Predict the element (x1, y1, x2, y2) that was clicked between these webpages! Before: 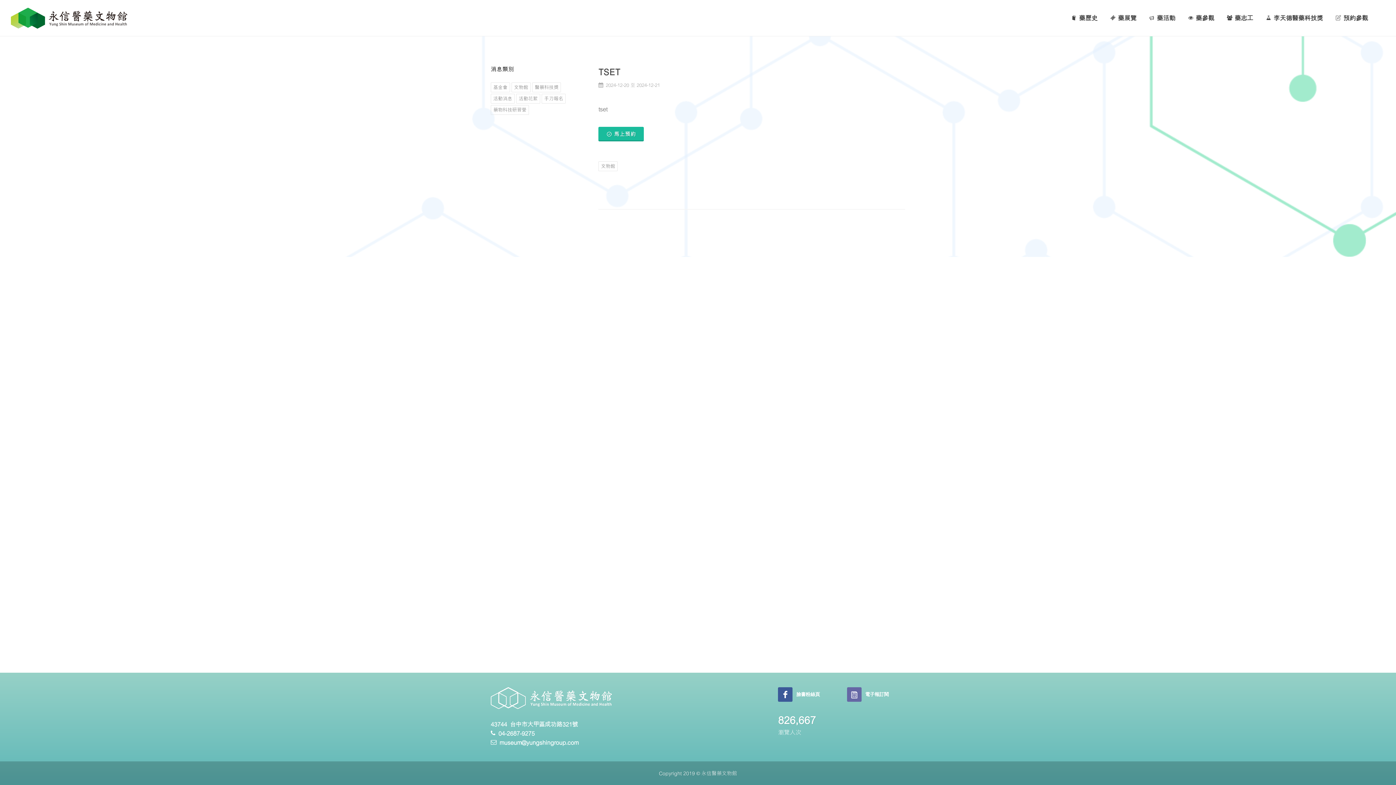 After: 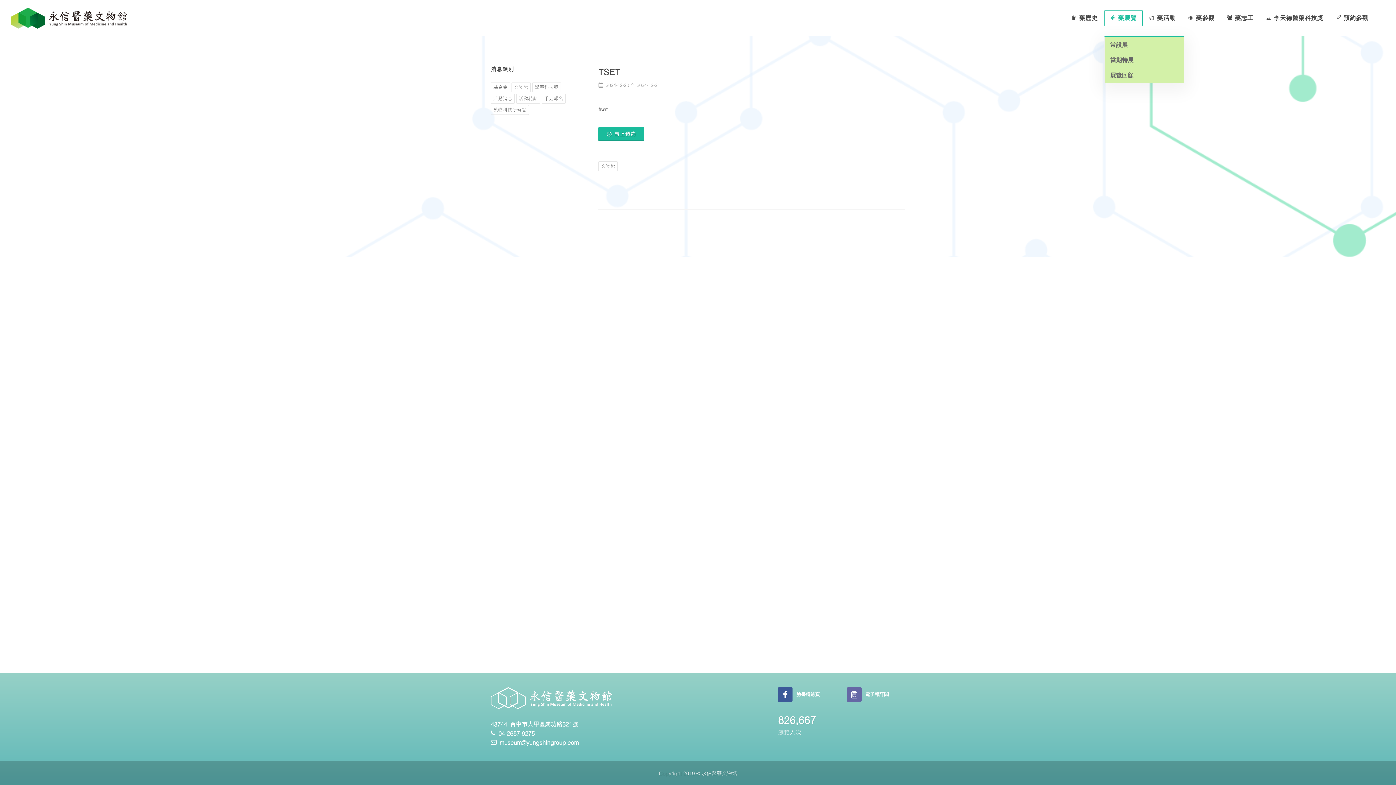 Action: bbox: (1104, 10, 1142, 26) label: 藥展覽